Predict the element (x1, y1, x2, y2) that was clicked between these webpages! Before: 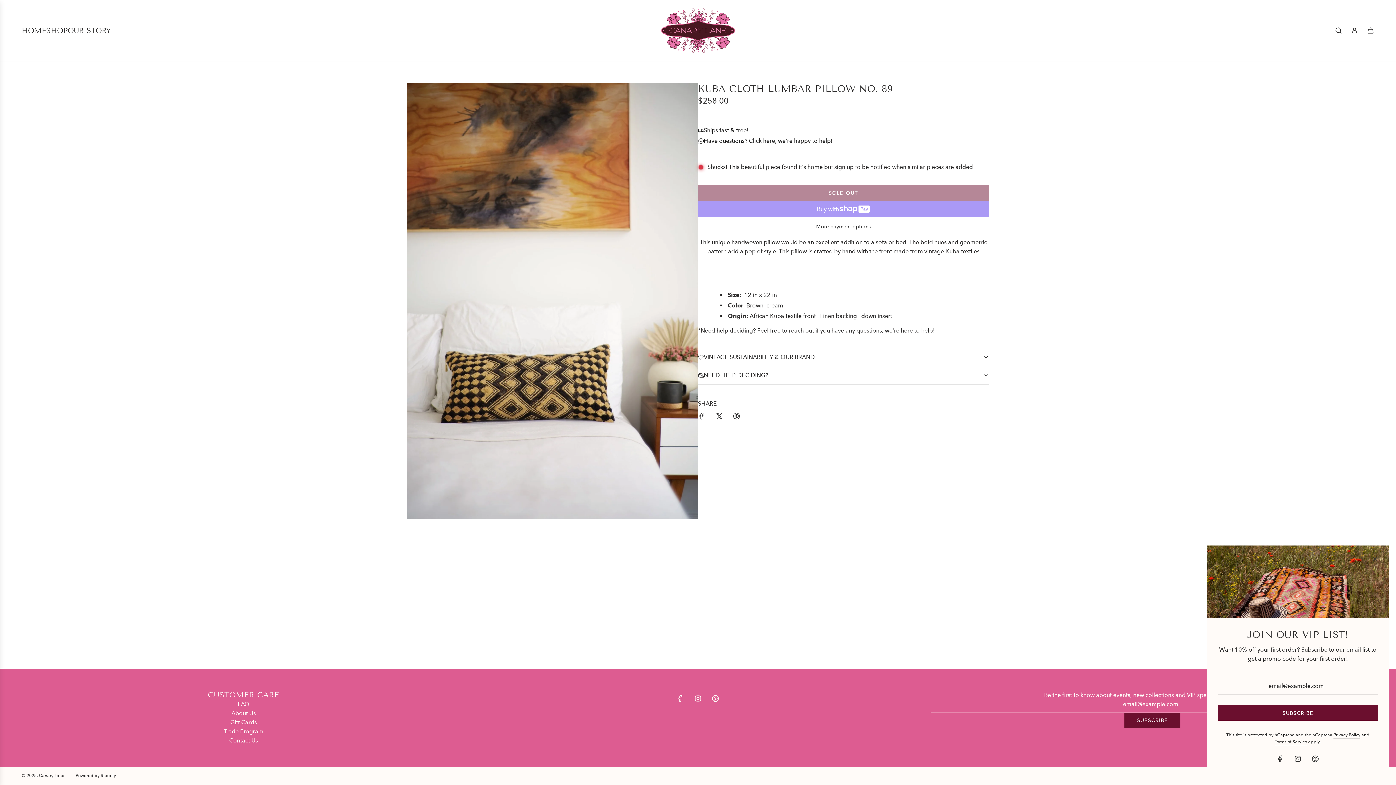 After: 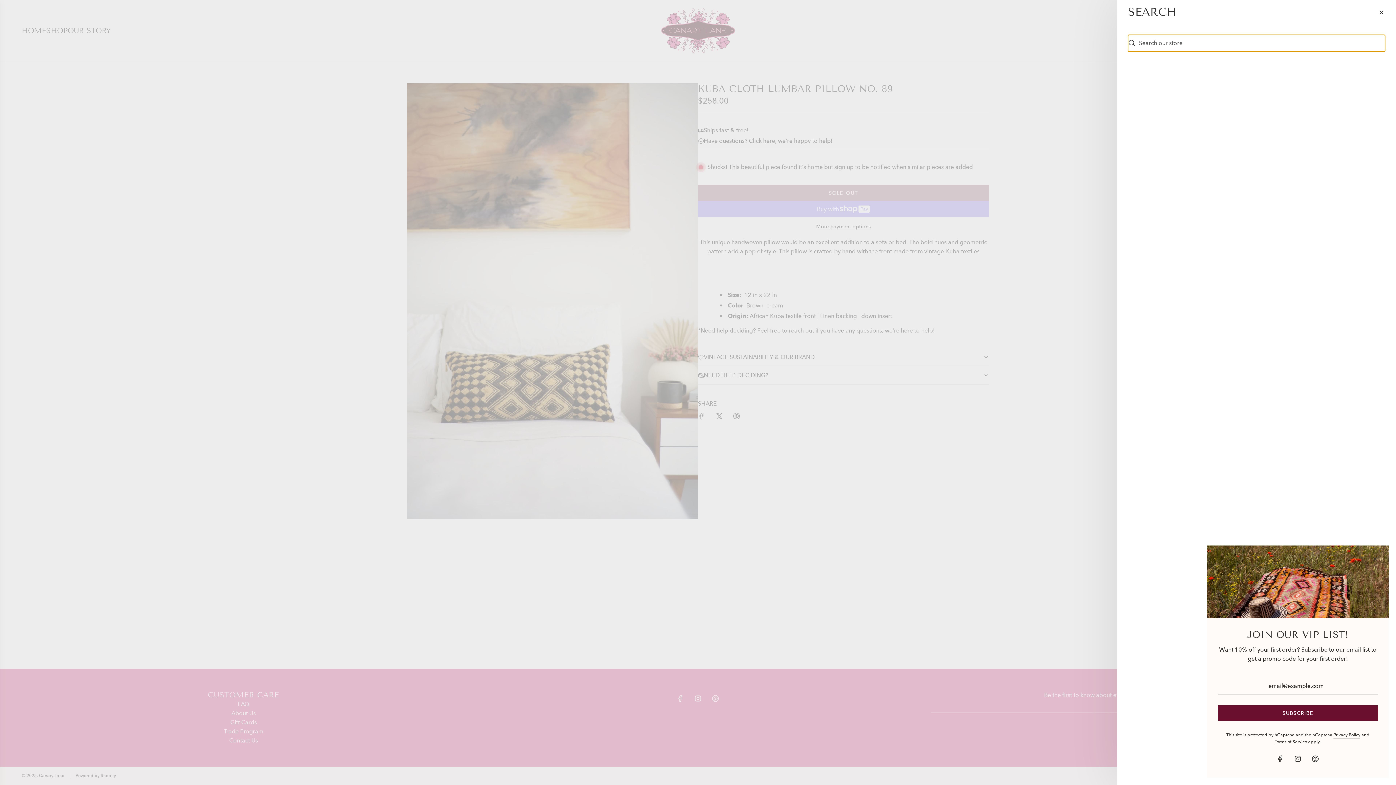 Action: label: Search bbox: (1330, 22, 1346, 38)